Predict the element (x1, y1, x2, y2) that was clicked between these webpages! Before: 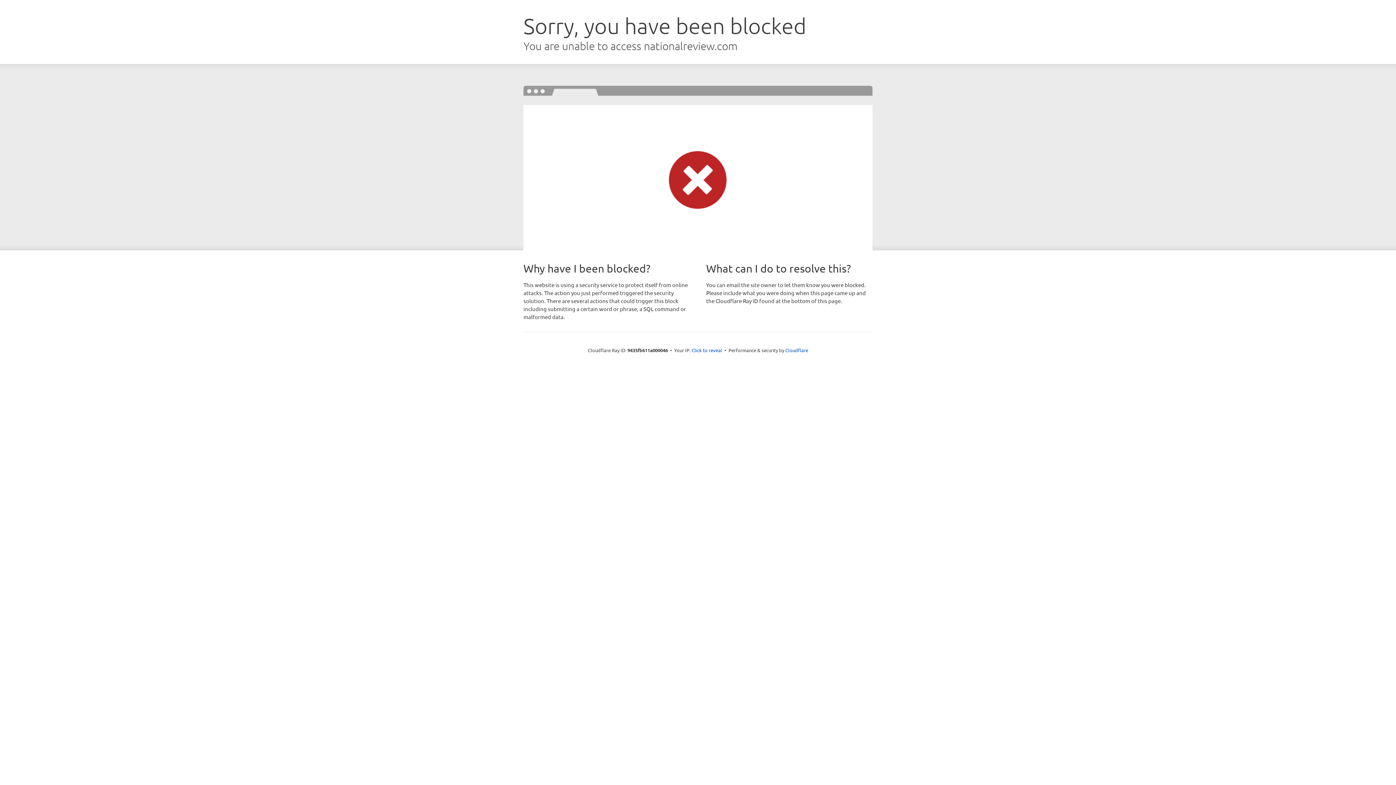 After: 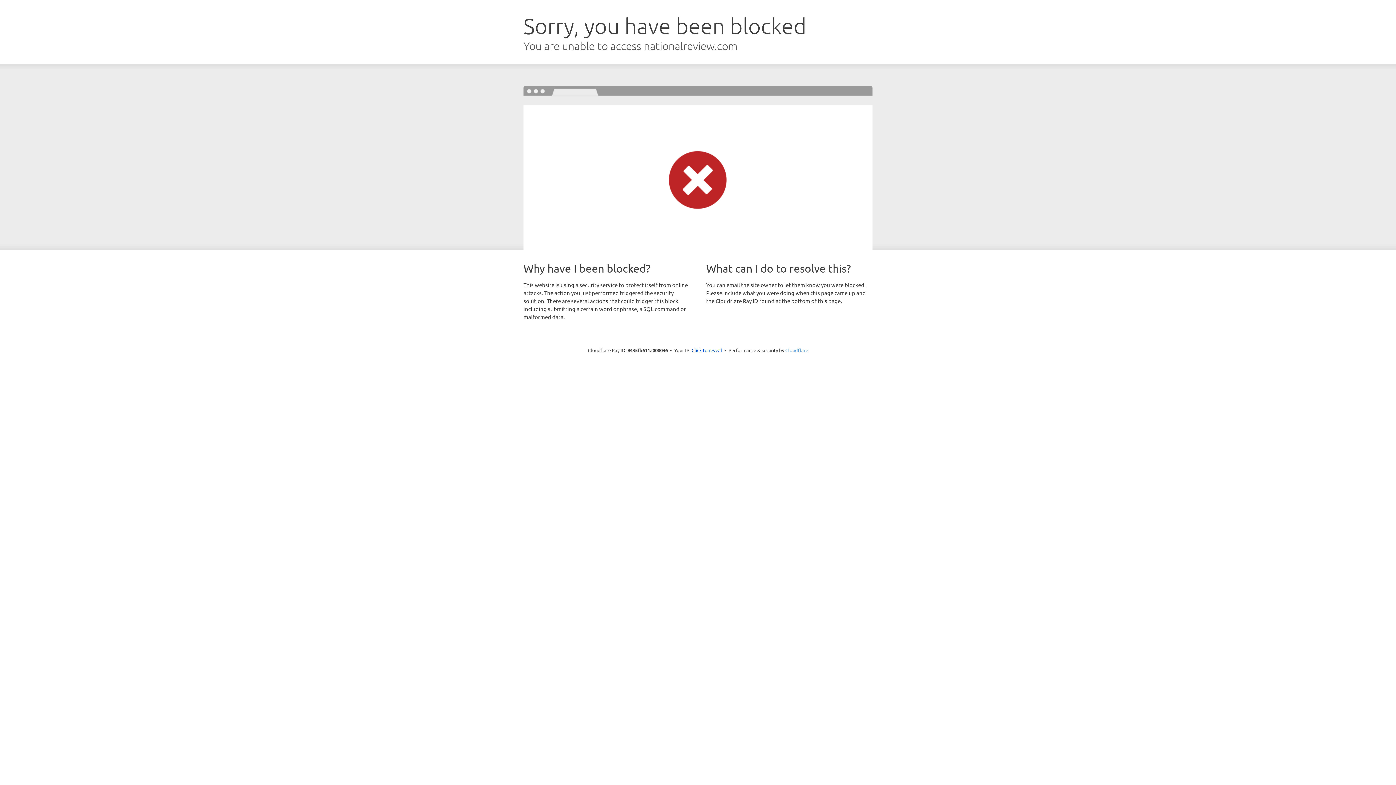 Action: label: Cloudflare bbox: (785, 347, 808, 353)